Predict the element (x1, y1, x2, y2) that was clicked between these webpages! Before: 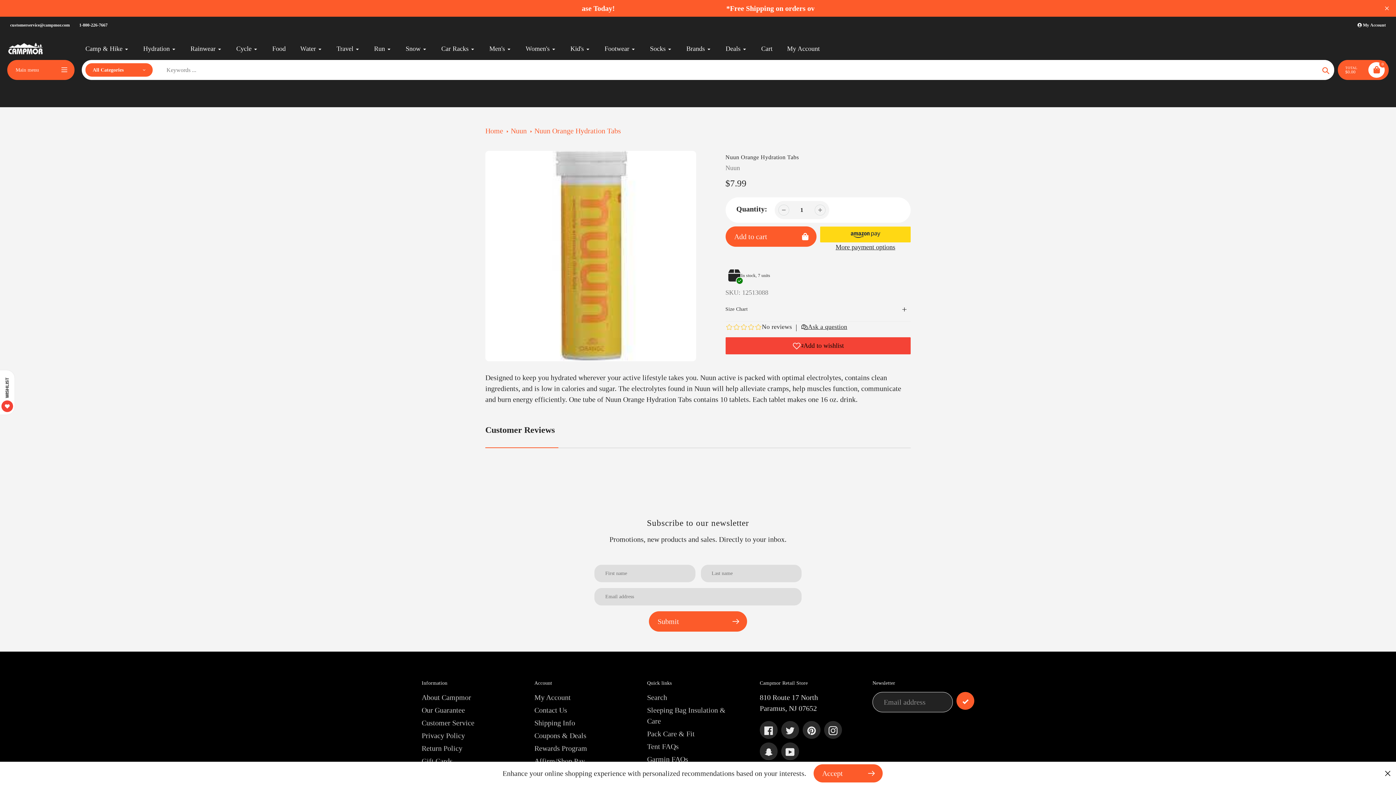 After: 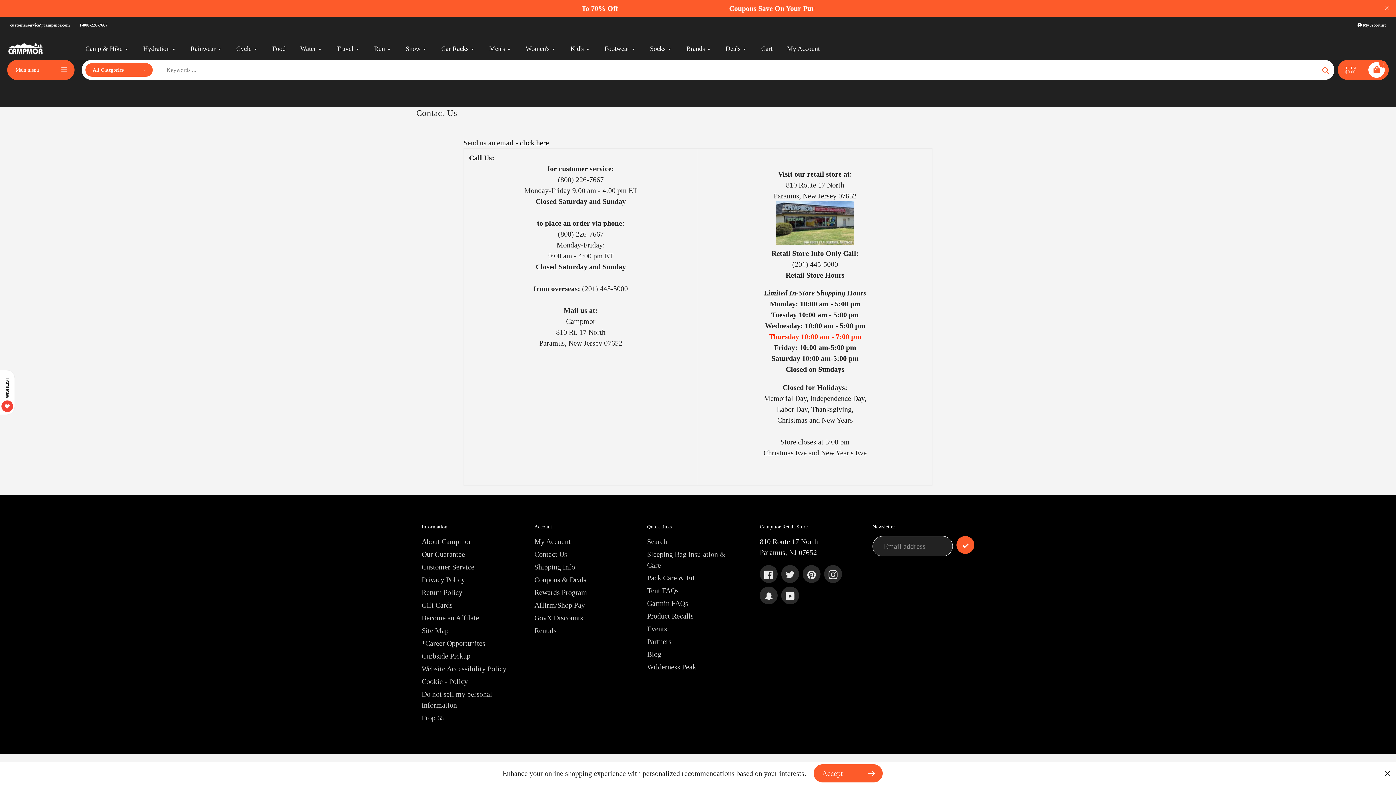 Action: bbox: (534, 706, 567, 714) label: Contact Us